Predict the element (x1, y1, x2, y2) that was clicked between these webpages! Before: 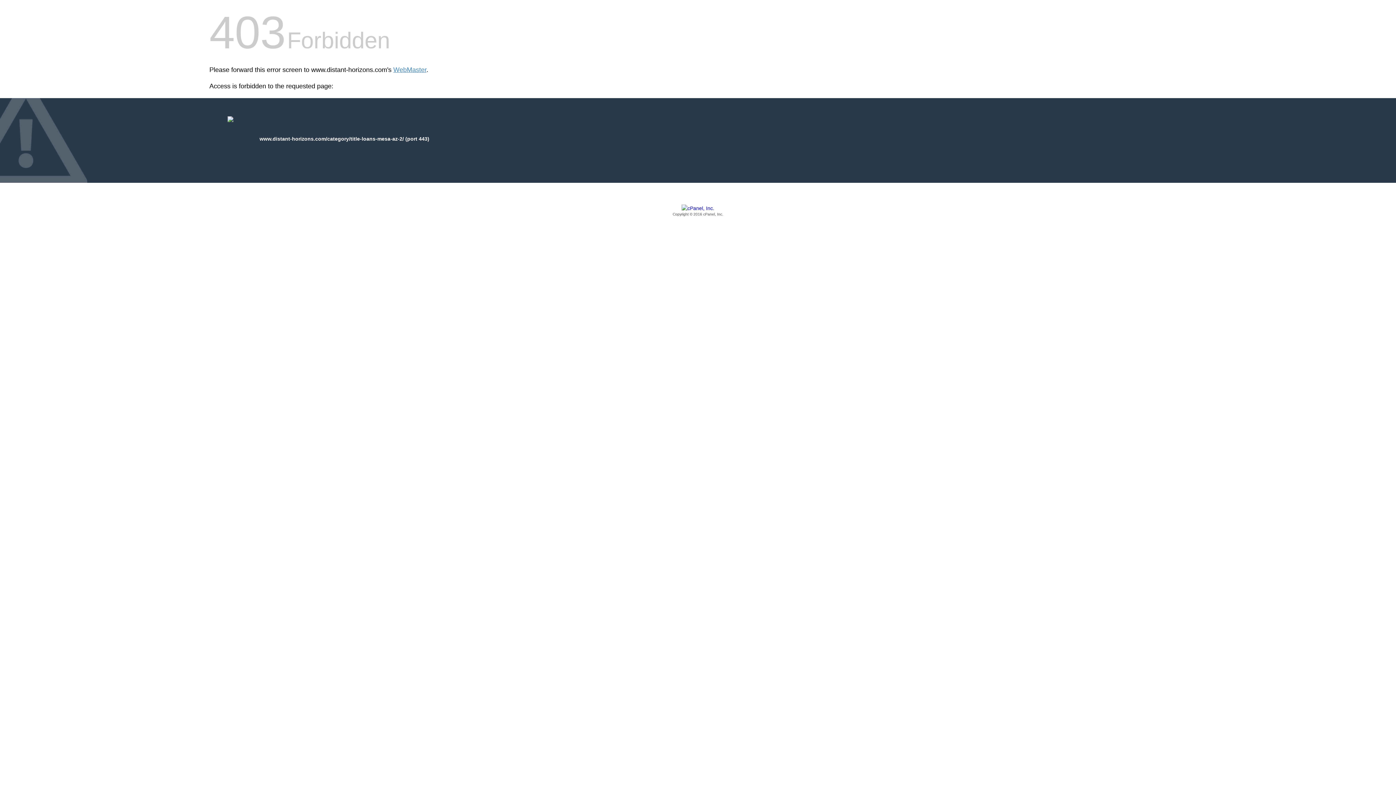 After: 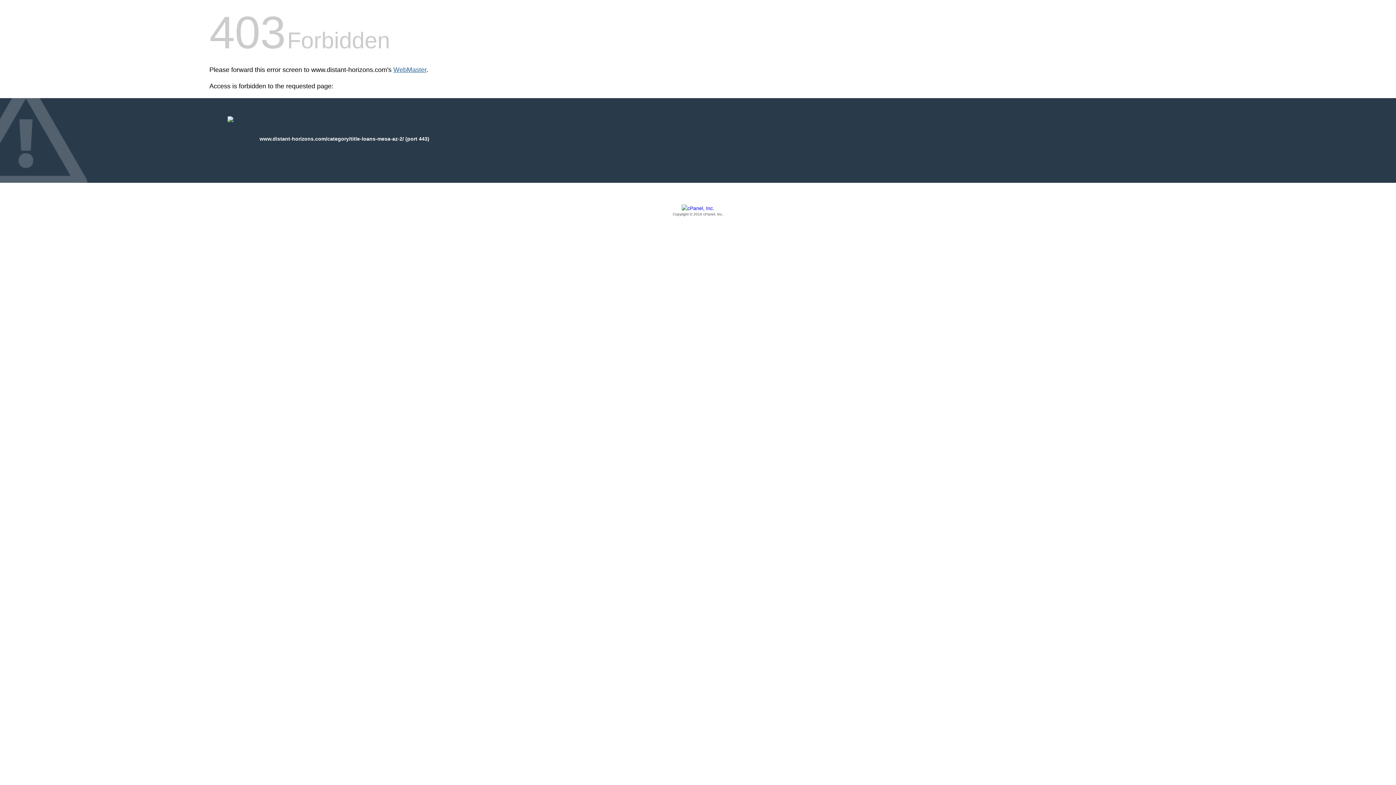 Action: bbox: (393, 66, 426, 73) label: WebMaster